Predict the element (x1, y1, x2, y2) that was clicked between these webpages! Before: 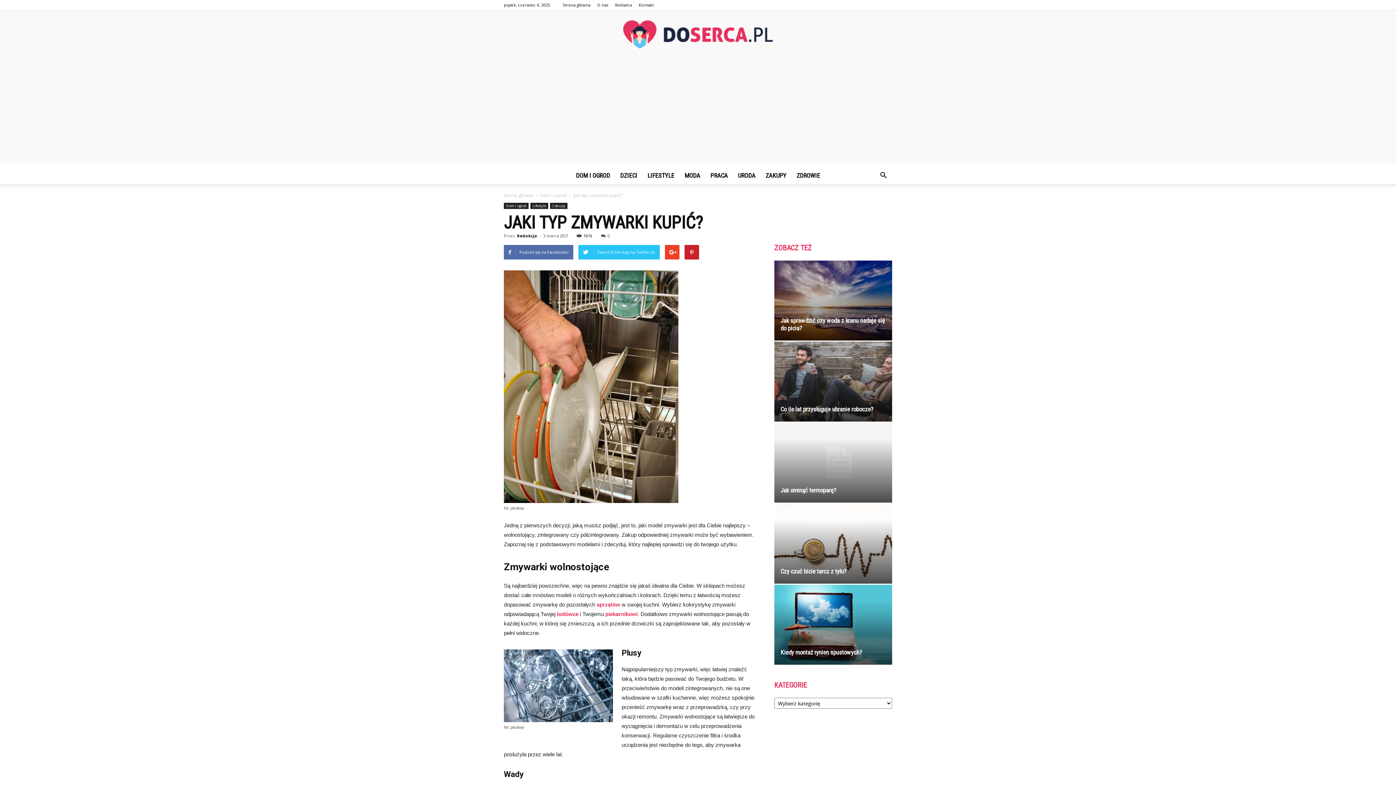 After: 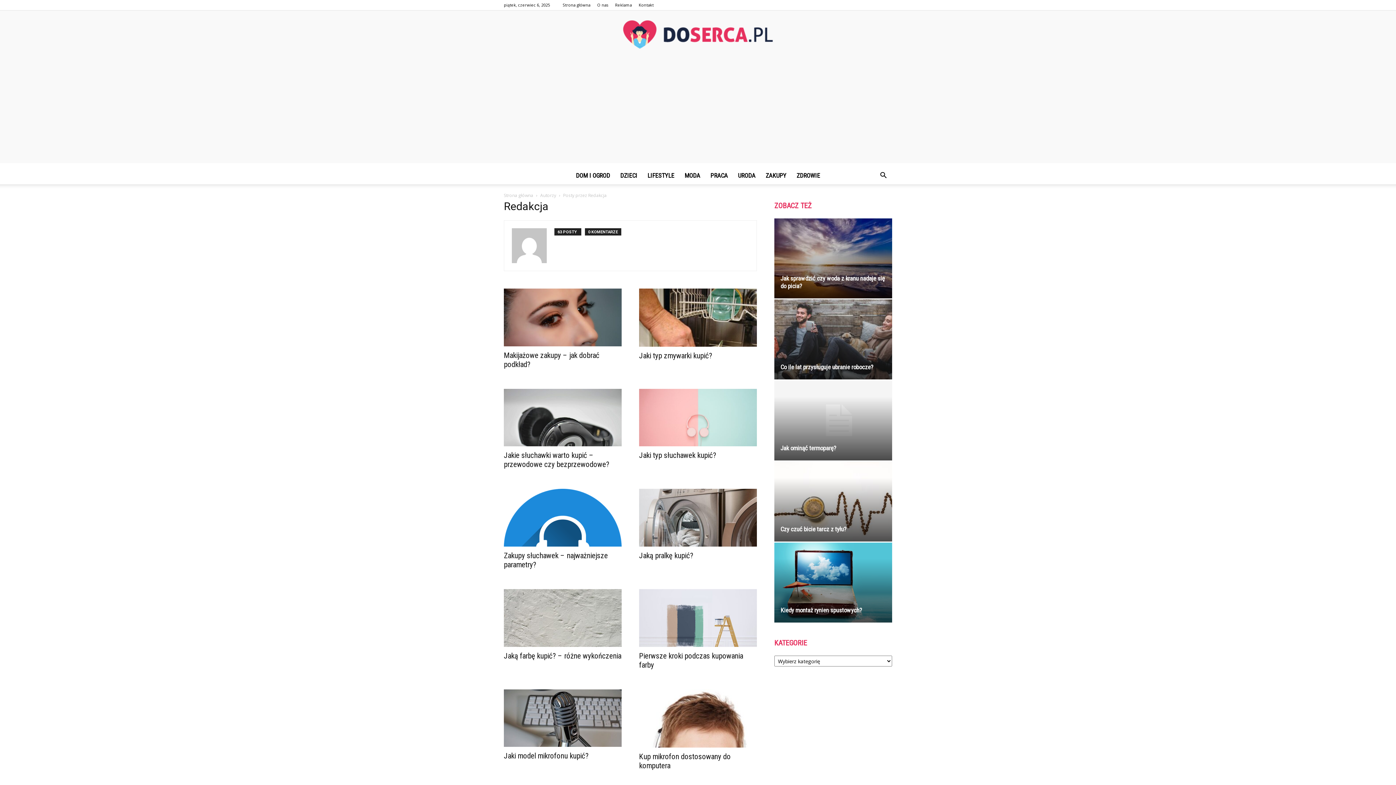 Action: label: Redakcja bbox: (517, 233, 537, 238)